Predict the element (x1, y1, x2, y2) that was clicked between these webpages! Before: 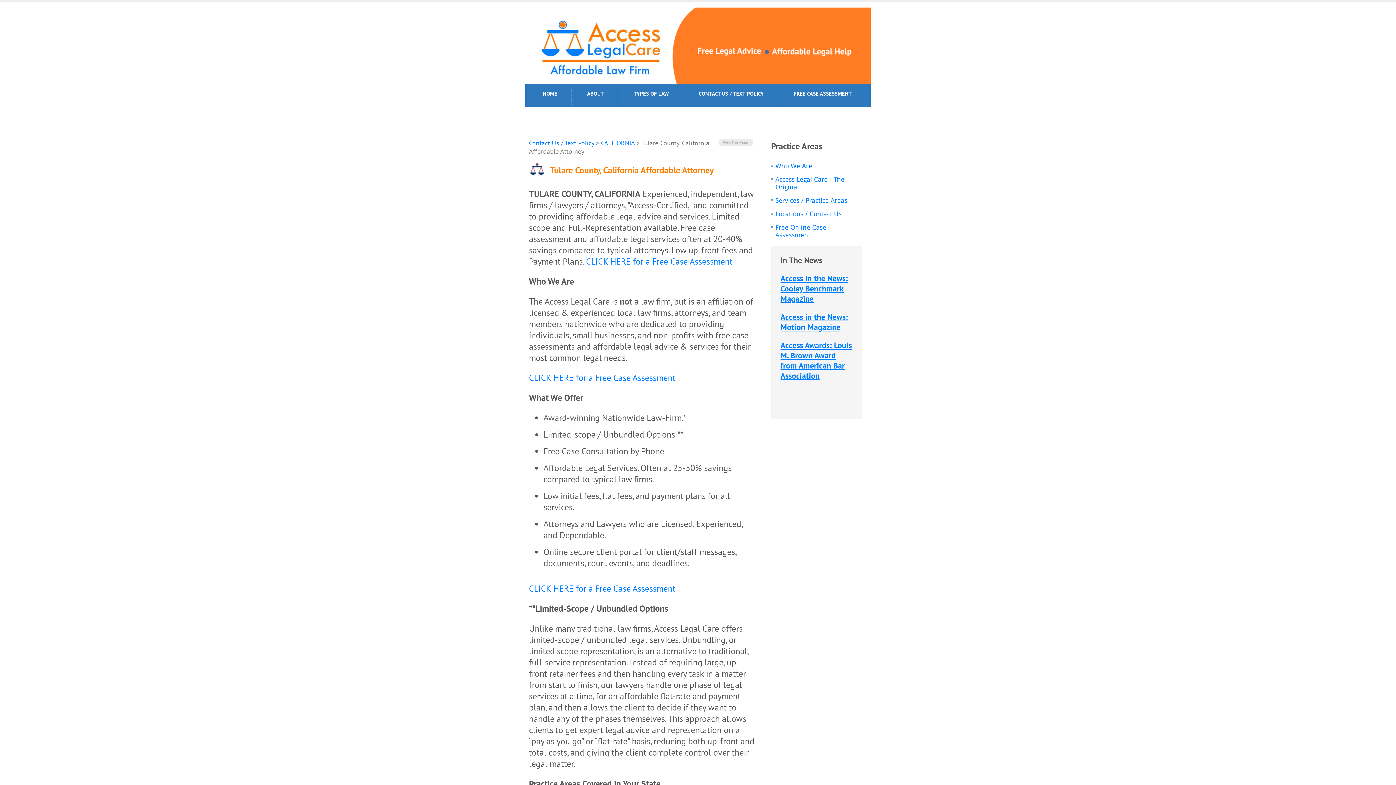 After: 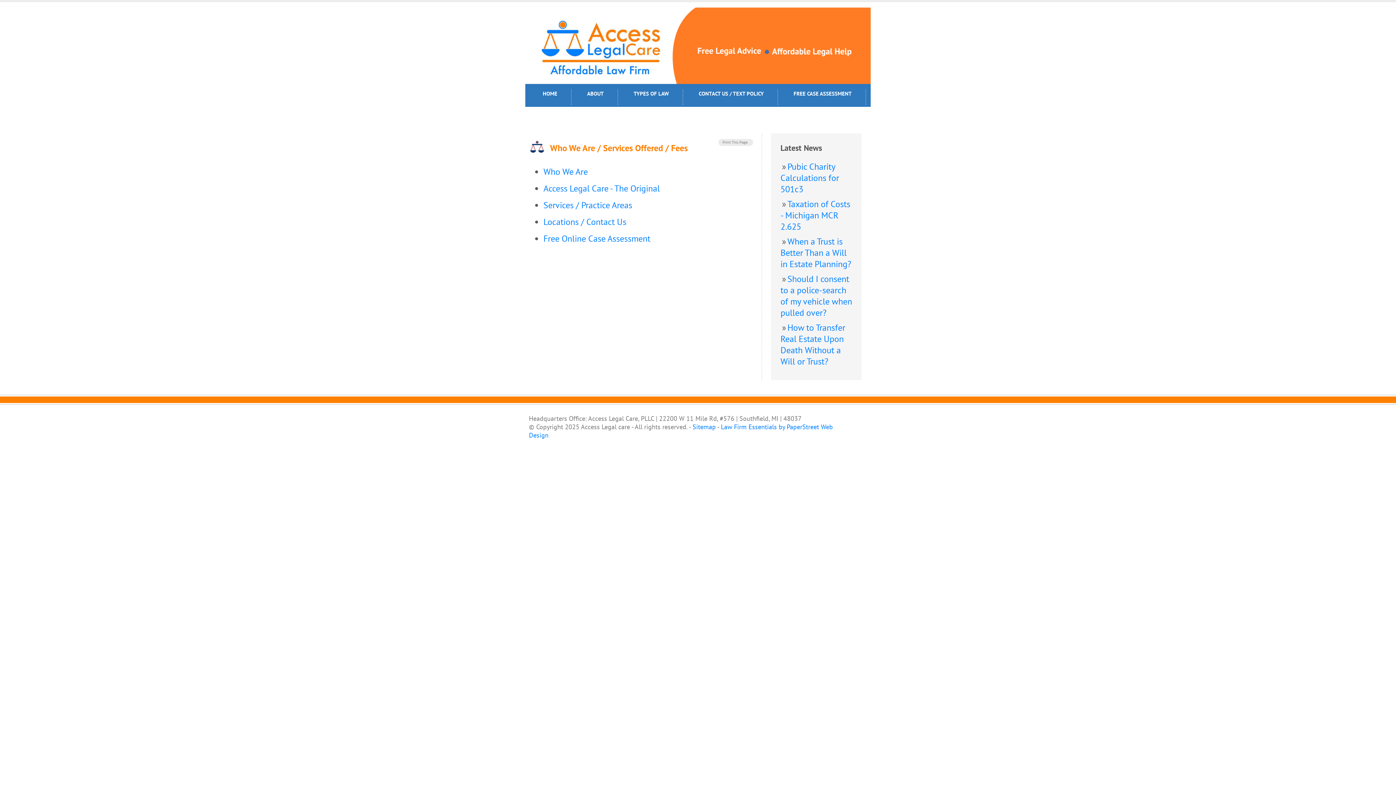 Action: label: ABOUT bbox: (580, 89, 610, 105)